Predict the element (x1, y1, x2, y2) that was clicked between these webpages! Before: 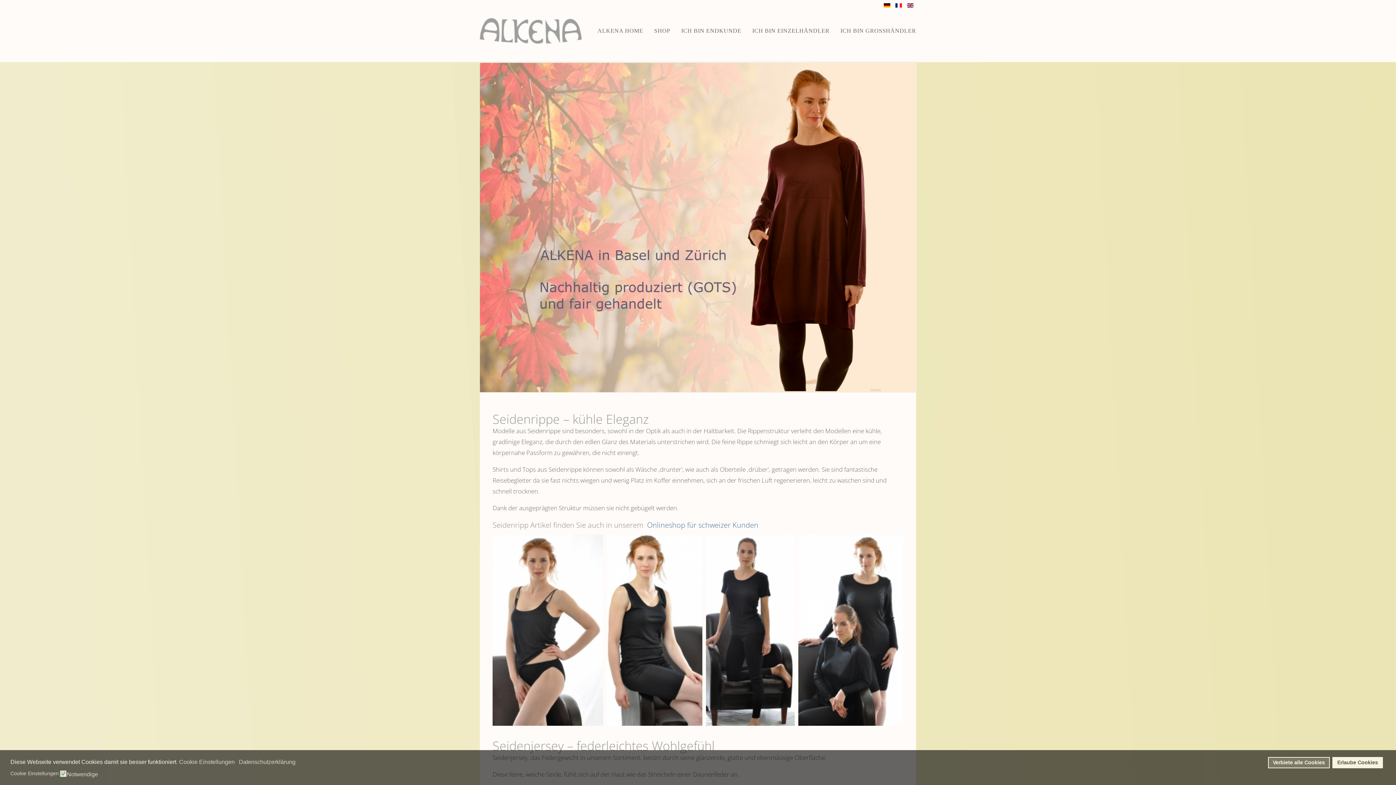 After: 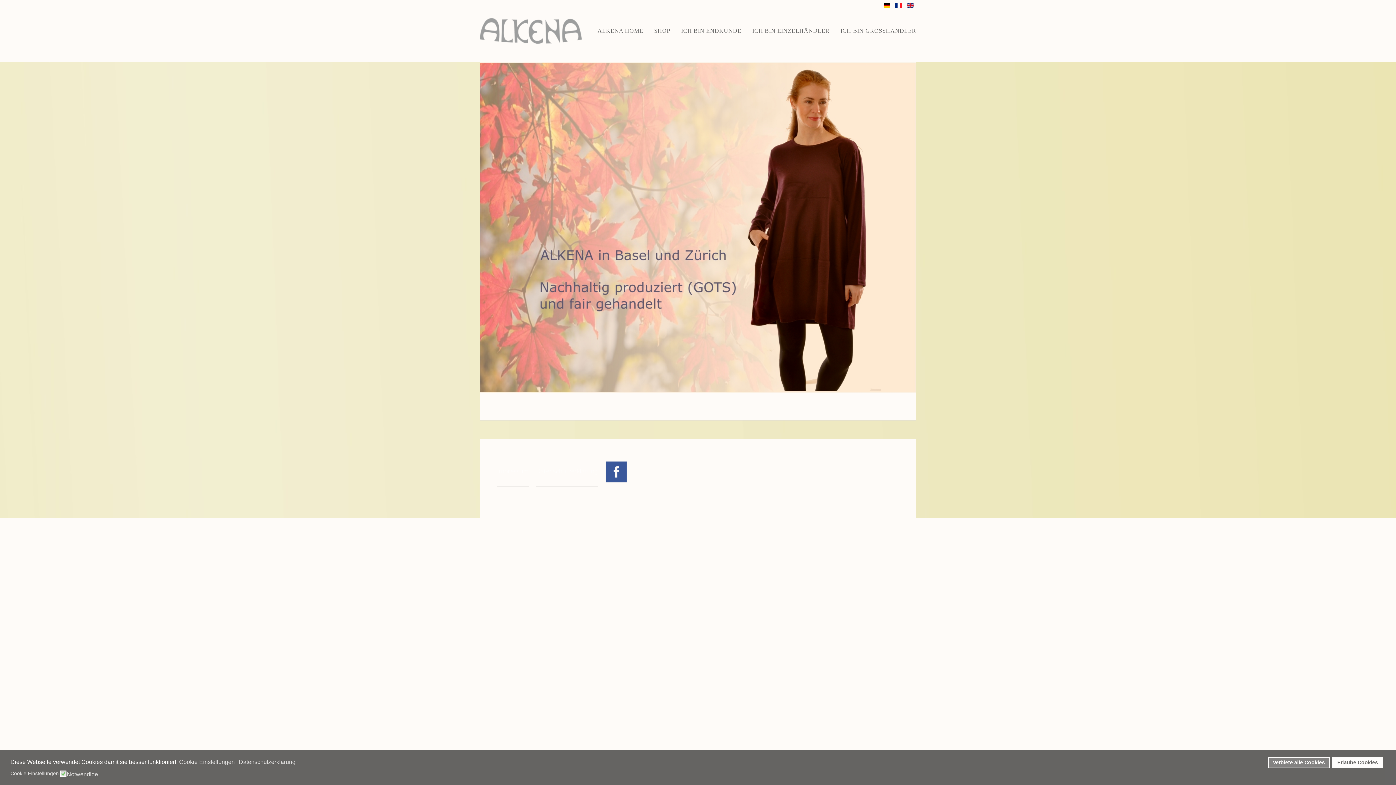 Action: bbox: (480, 26, 581, 34)